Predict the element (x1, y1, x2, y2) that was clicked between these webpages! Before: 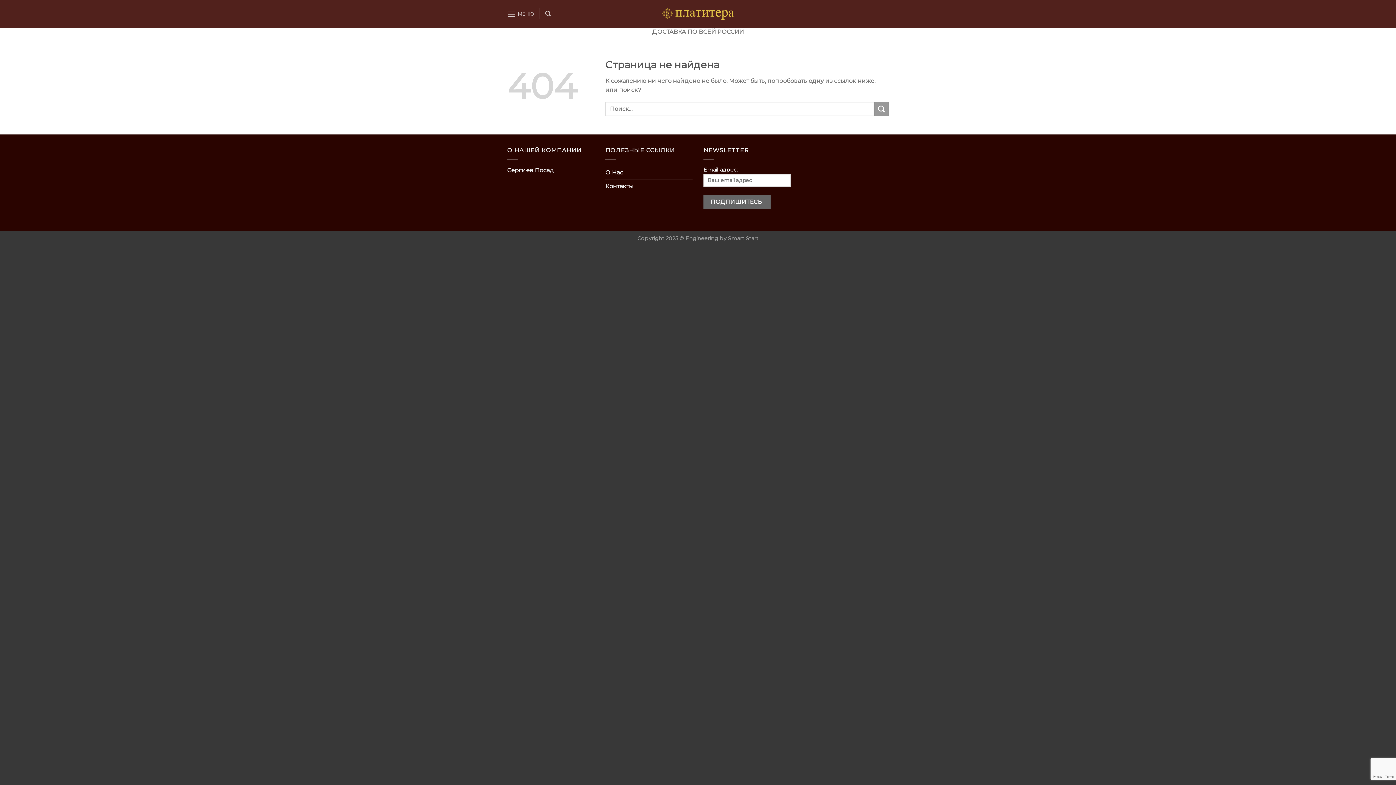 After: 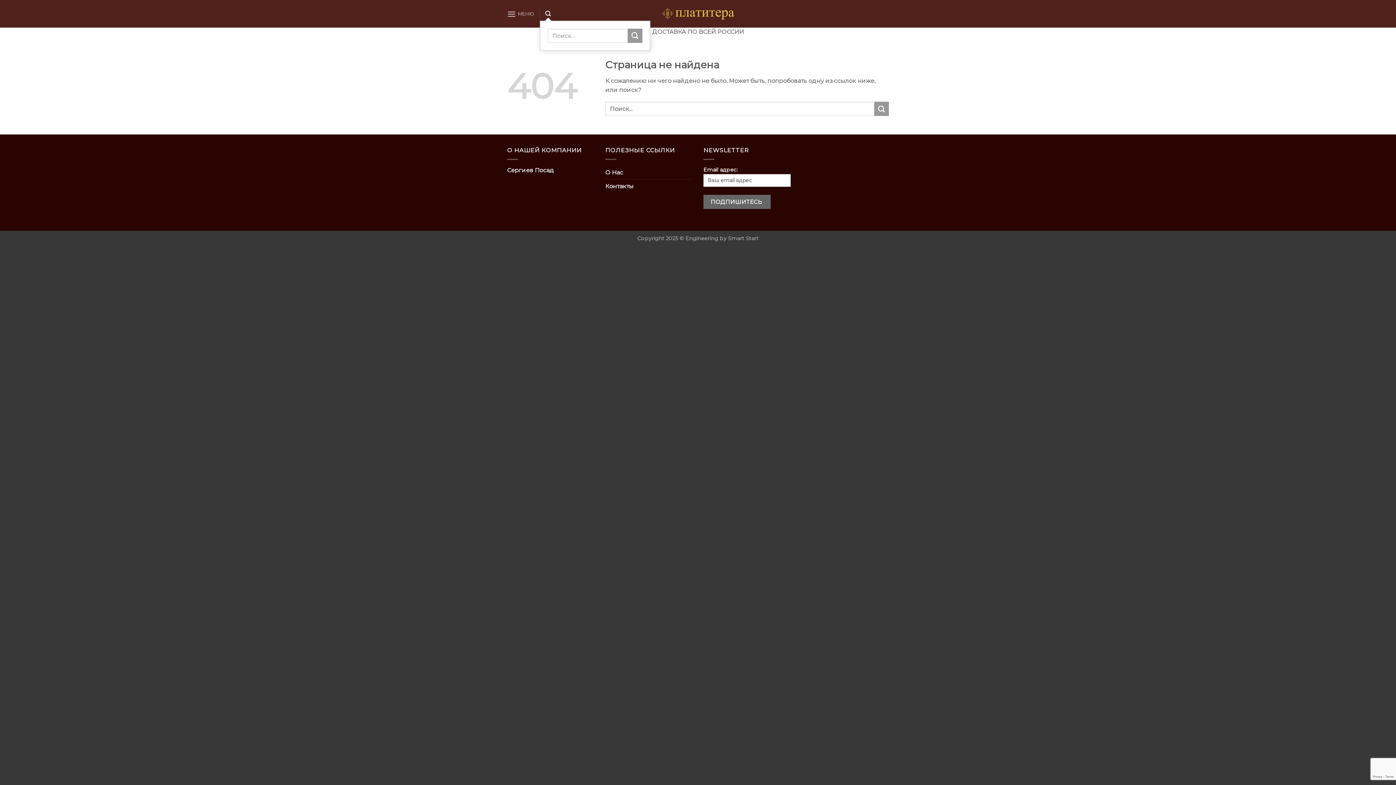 Action: bbox: (545, 6, 550, 20) label: Поиск